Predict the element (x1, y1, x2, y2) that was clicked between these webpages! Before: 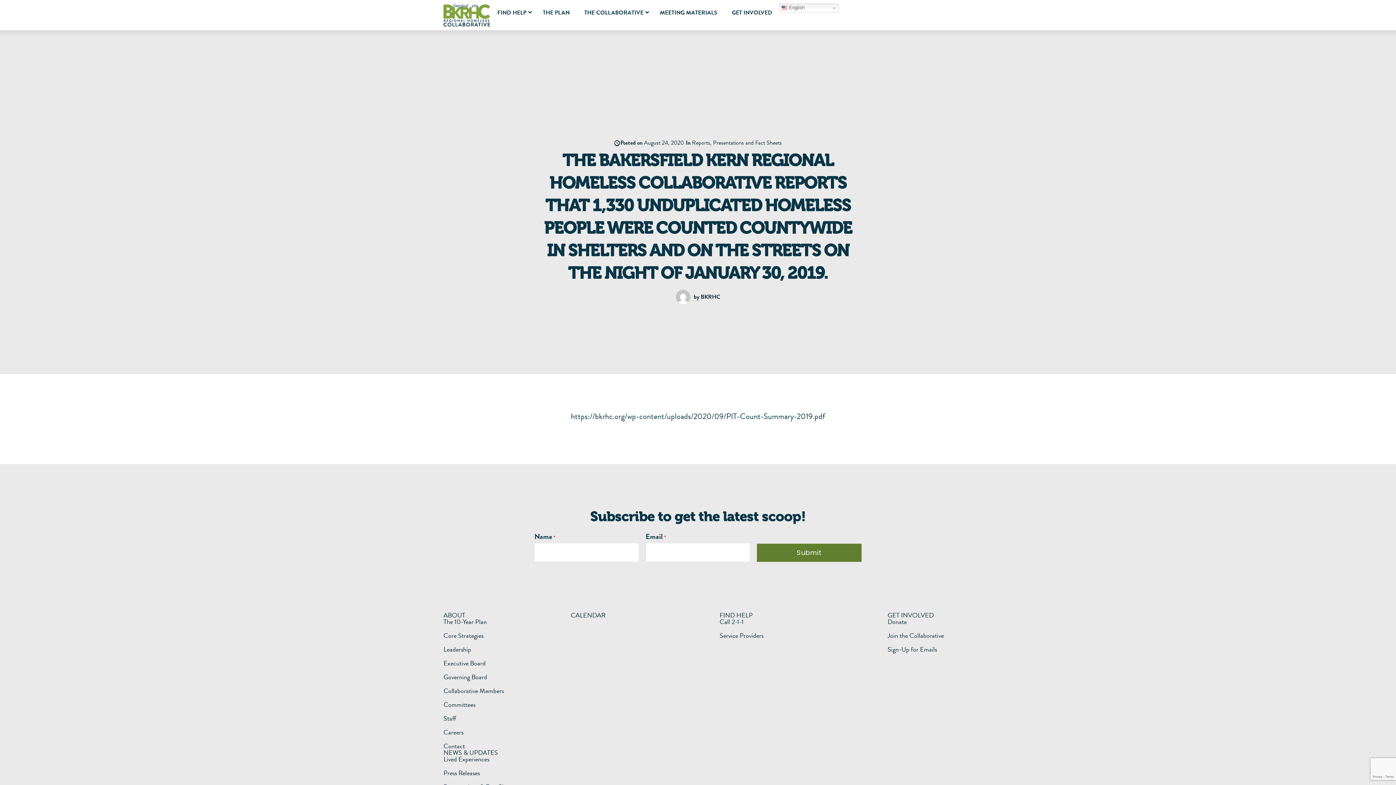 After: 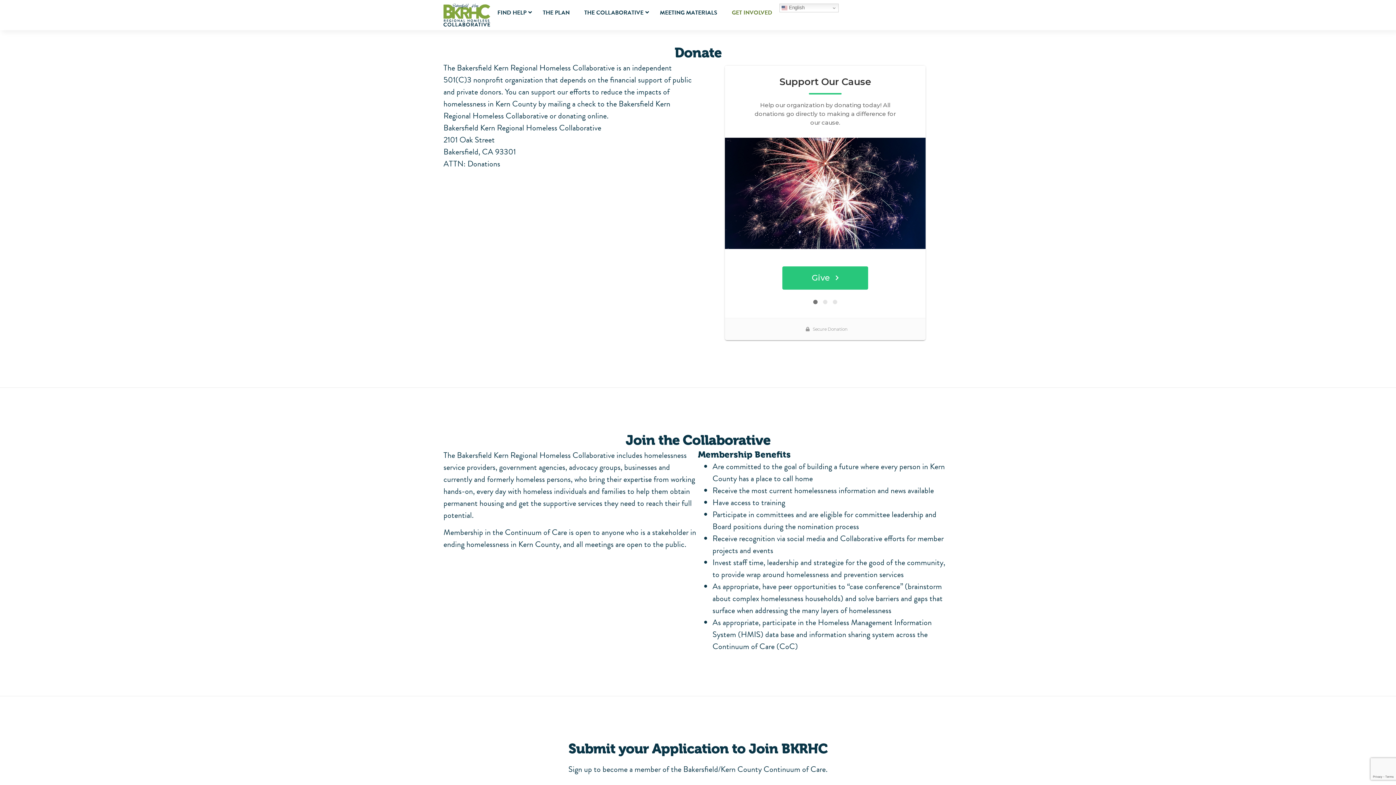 Action: label: Donate bbox: (887, 619, 907, 625)